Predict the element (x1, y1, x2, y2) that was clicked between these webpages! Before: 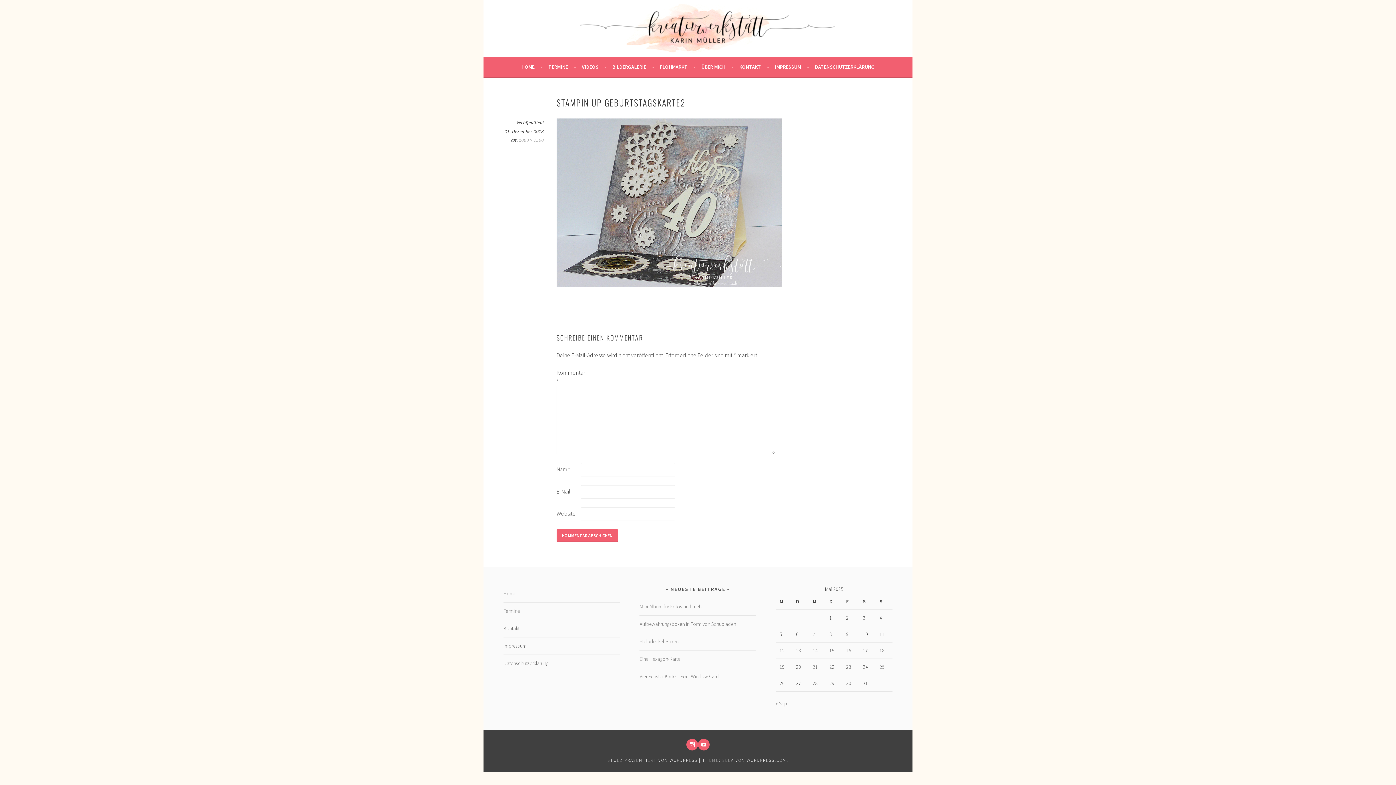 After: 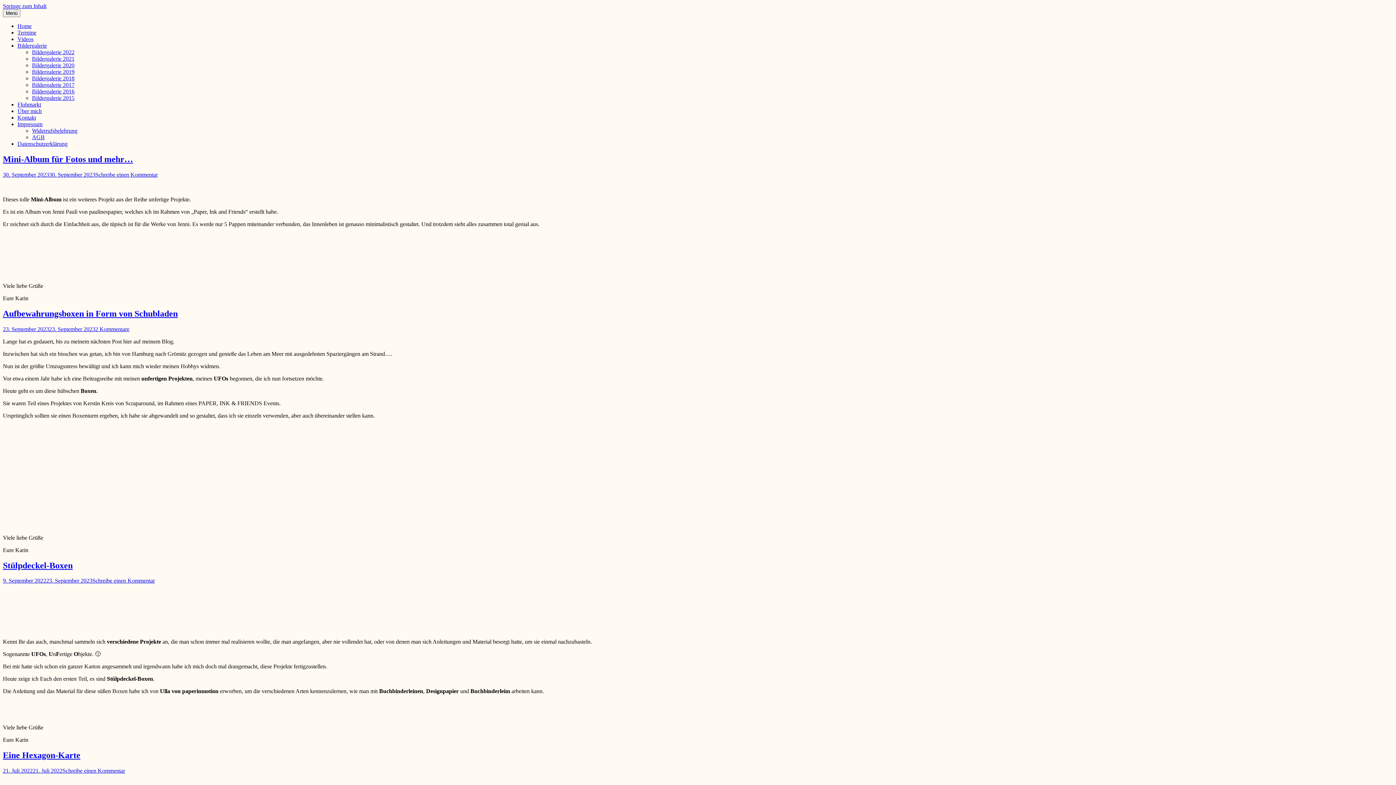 Action: label: Home bbox: (503, 590, 516, 597)